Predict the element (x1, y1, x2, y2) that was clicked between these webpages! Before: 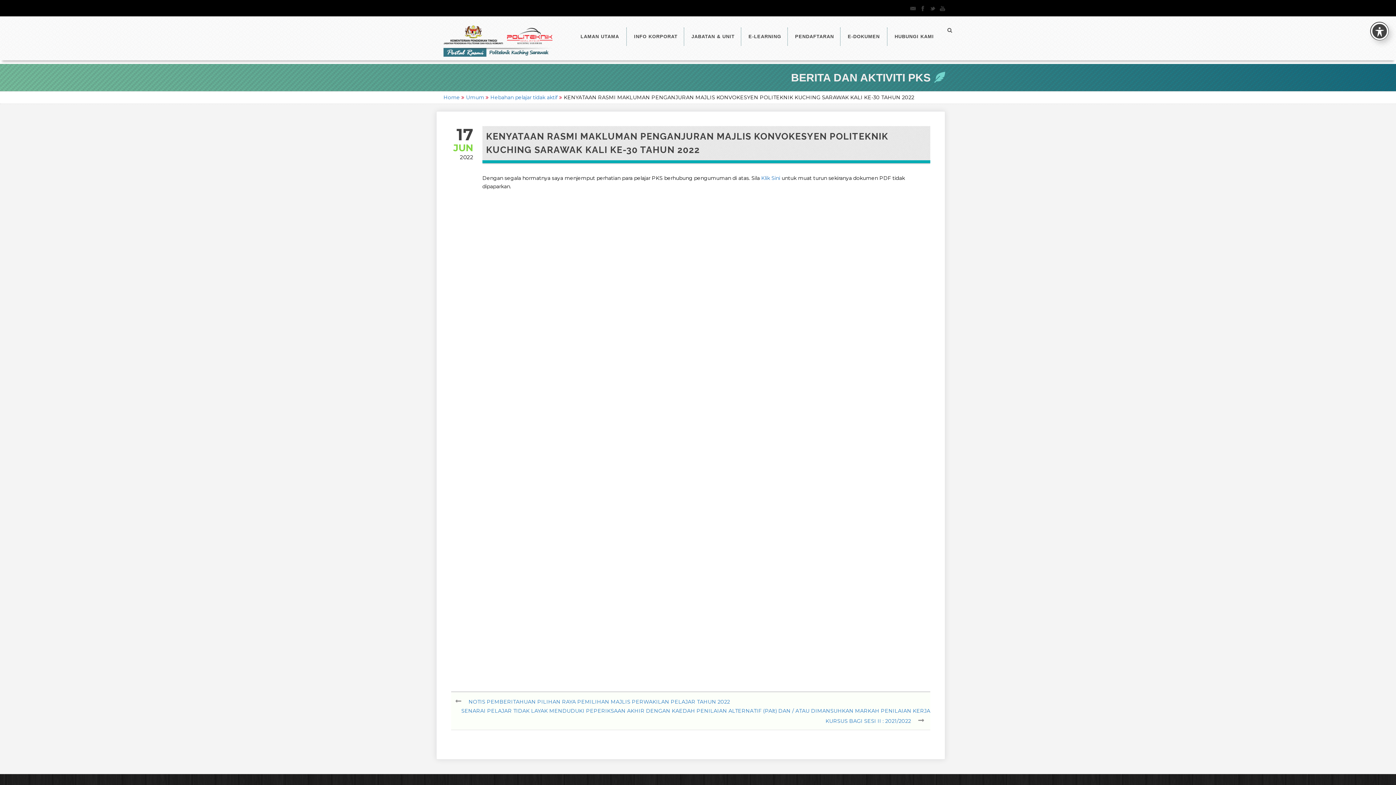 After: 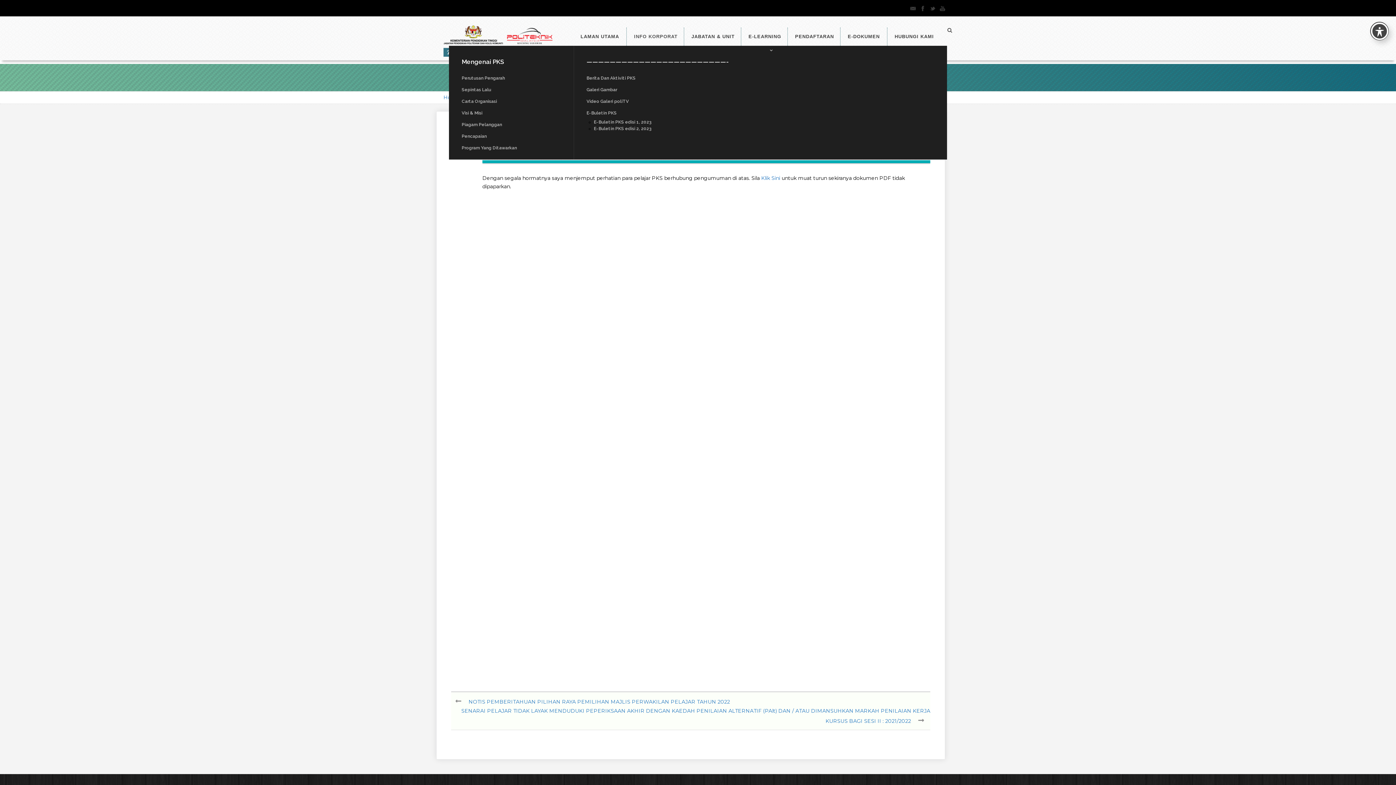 Action: bbox: (626, 27, 684, 45) label: INFO KORPORAT